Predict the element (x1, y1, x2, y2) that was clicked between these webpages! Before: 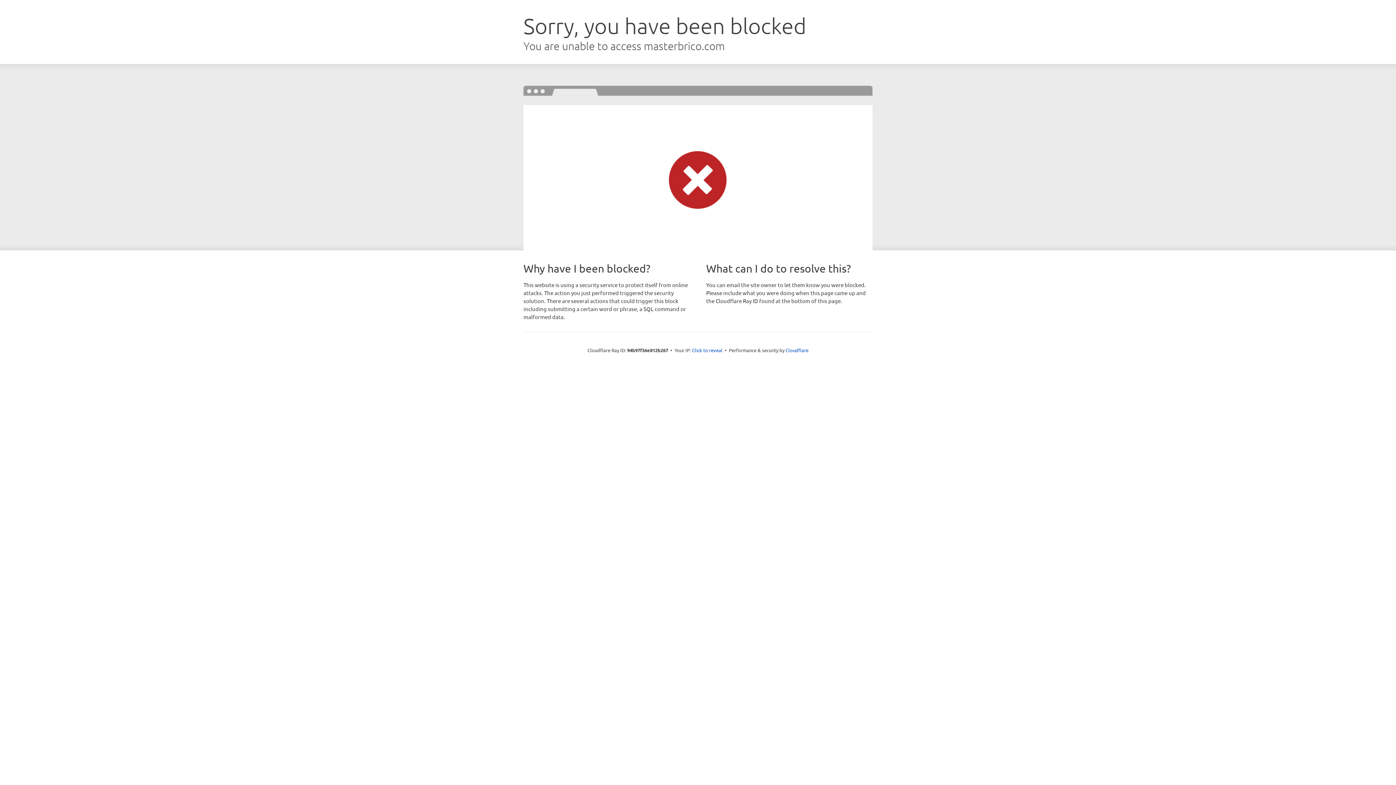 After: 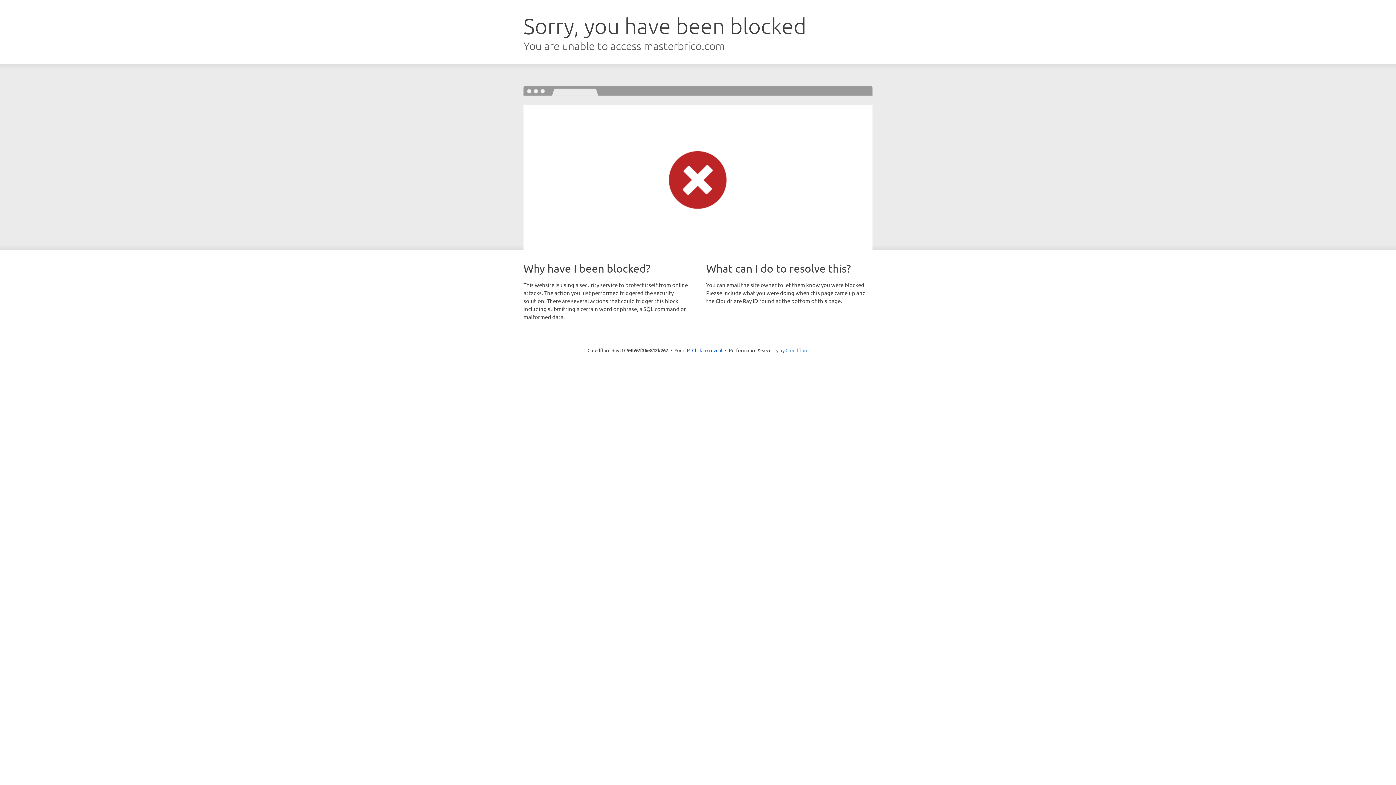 Action: label: Cloudflare bbox: (785, 347, 808, 353)